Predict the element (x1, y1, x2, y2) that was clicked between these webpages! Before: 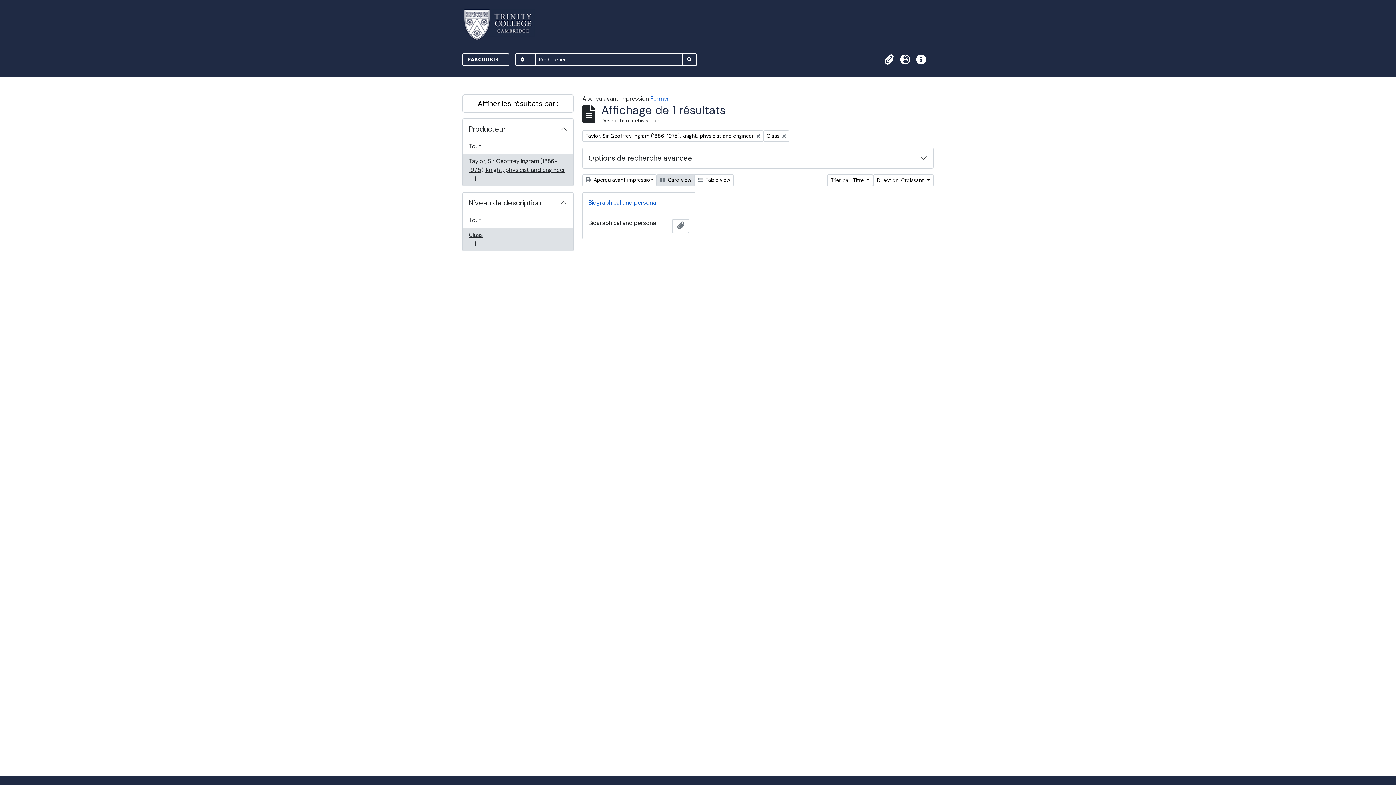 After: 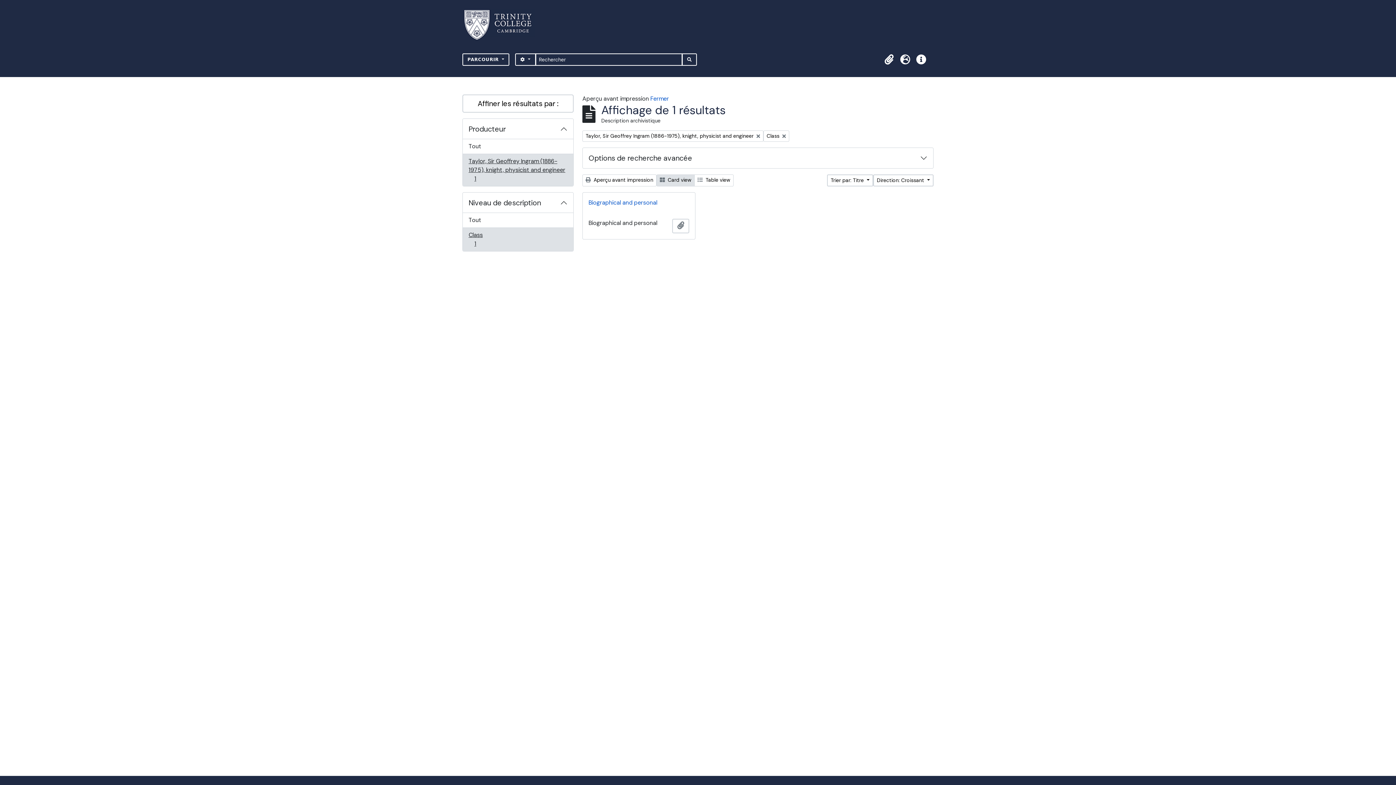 Action: label:  Aperçu avant impression bbox: (582, 174, 656, 186)